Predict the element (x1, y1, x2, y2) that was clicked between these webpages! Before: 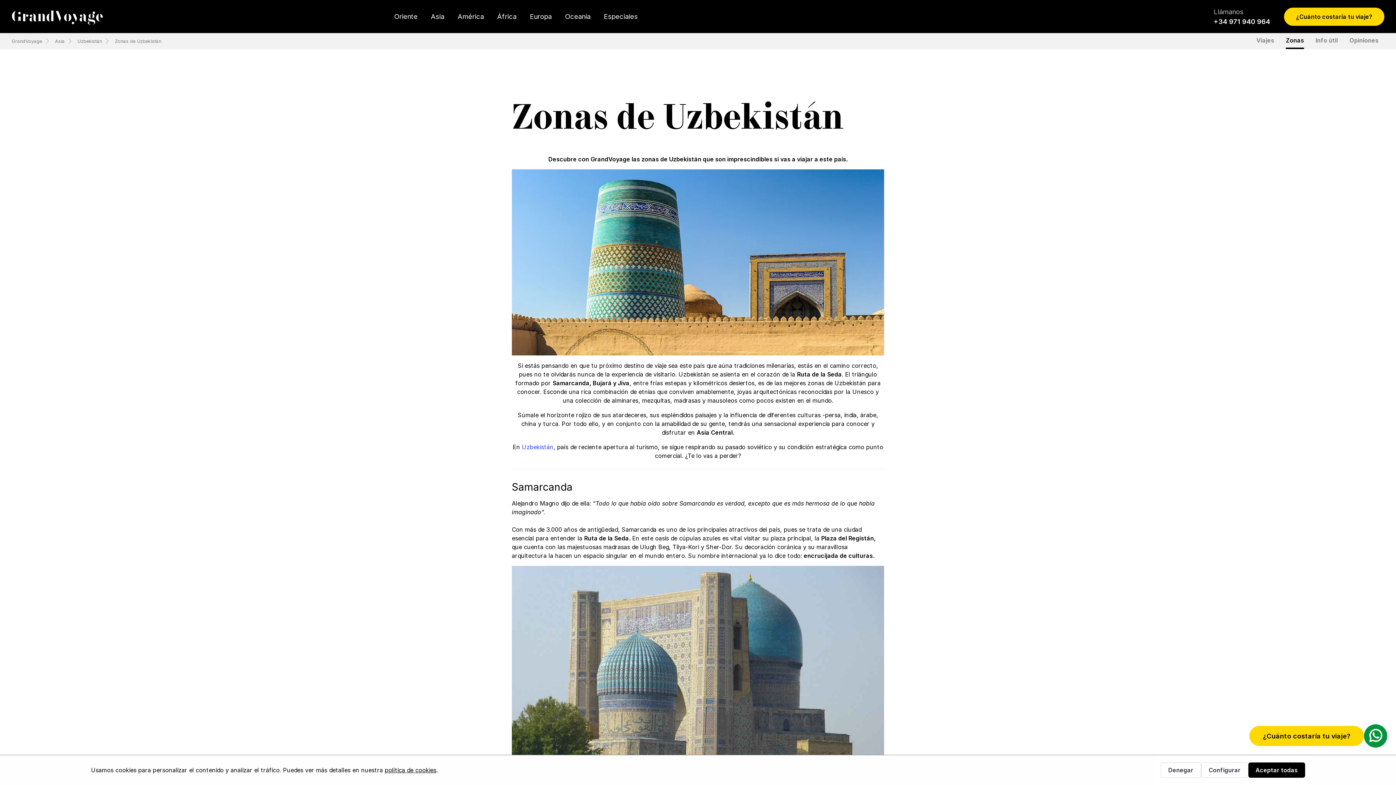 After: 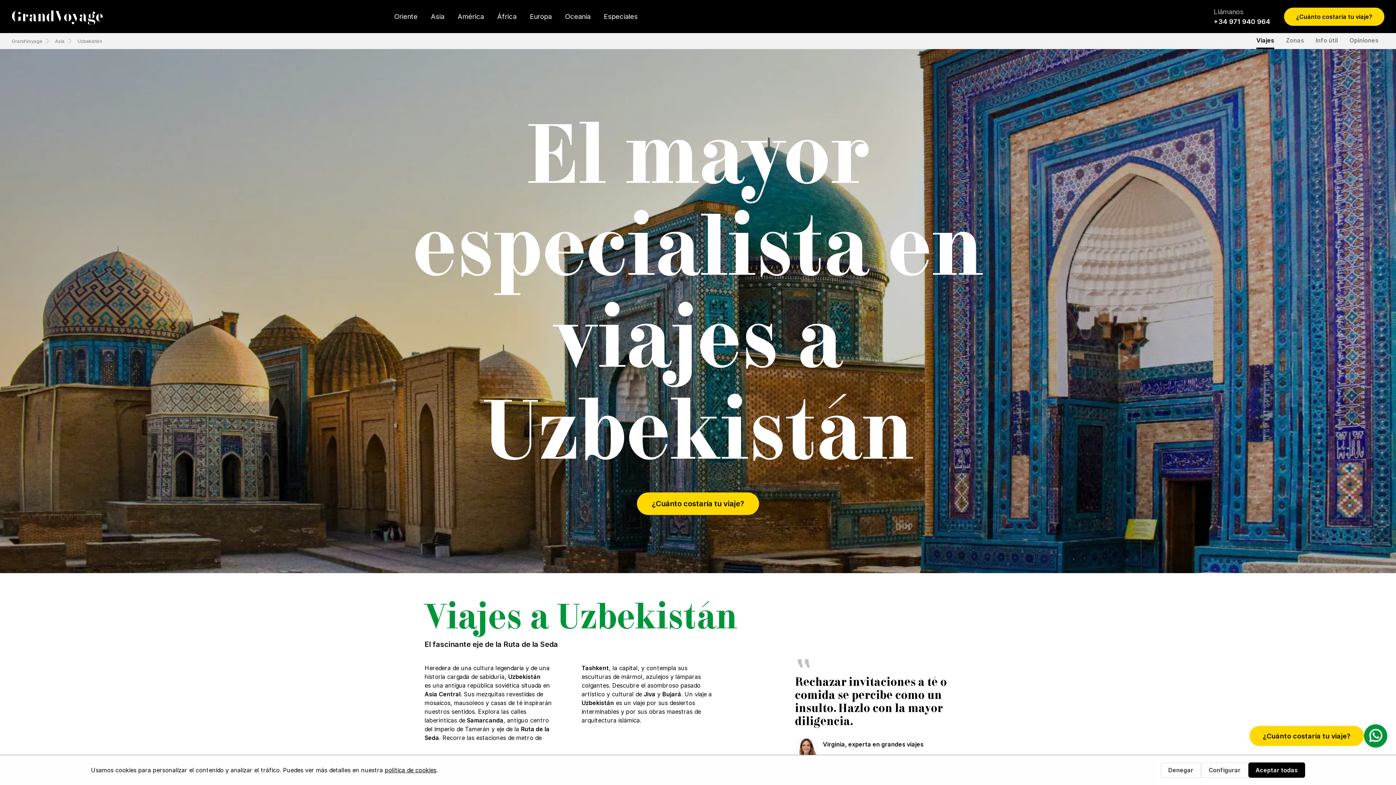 Action: bbox: (74, 34, 105, 47) label: Uzbekistán